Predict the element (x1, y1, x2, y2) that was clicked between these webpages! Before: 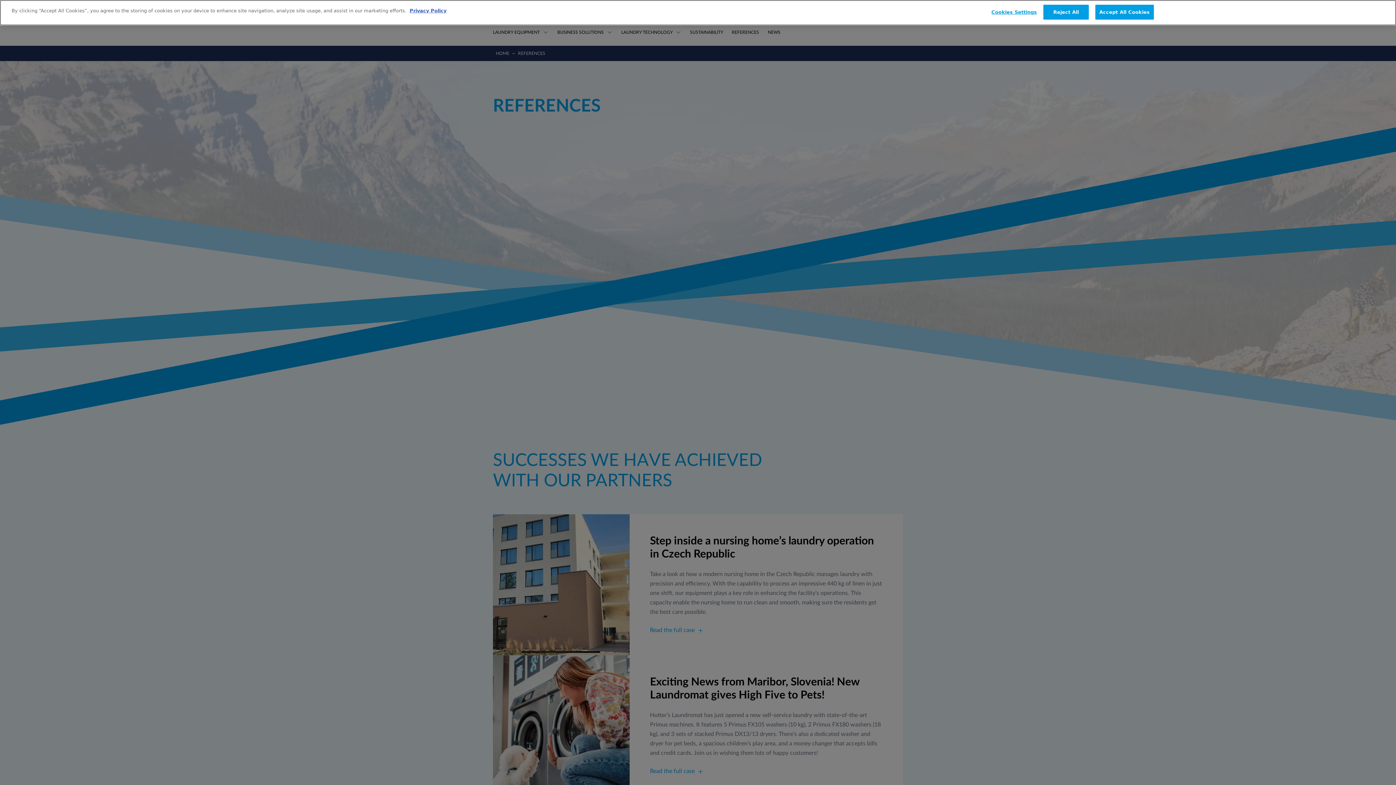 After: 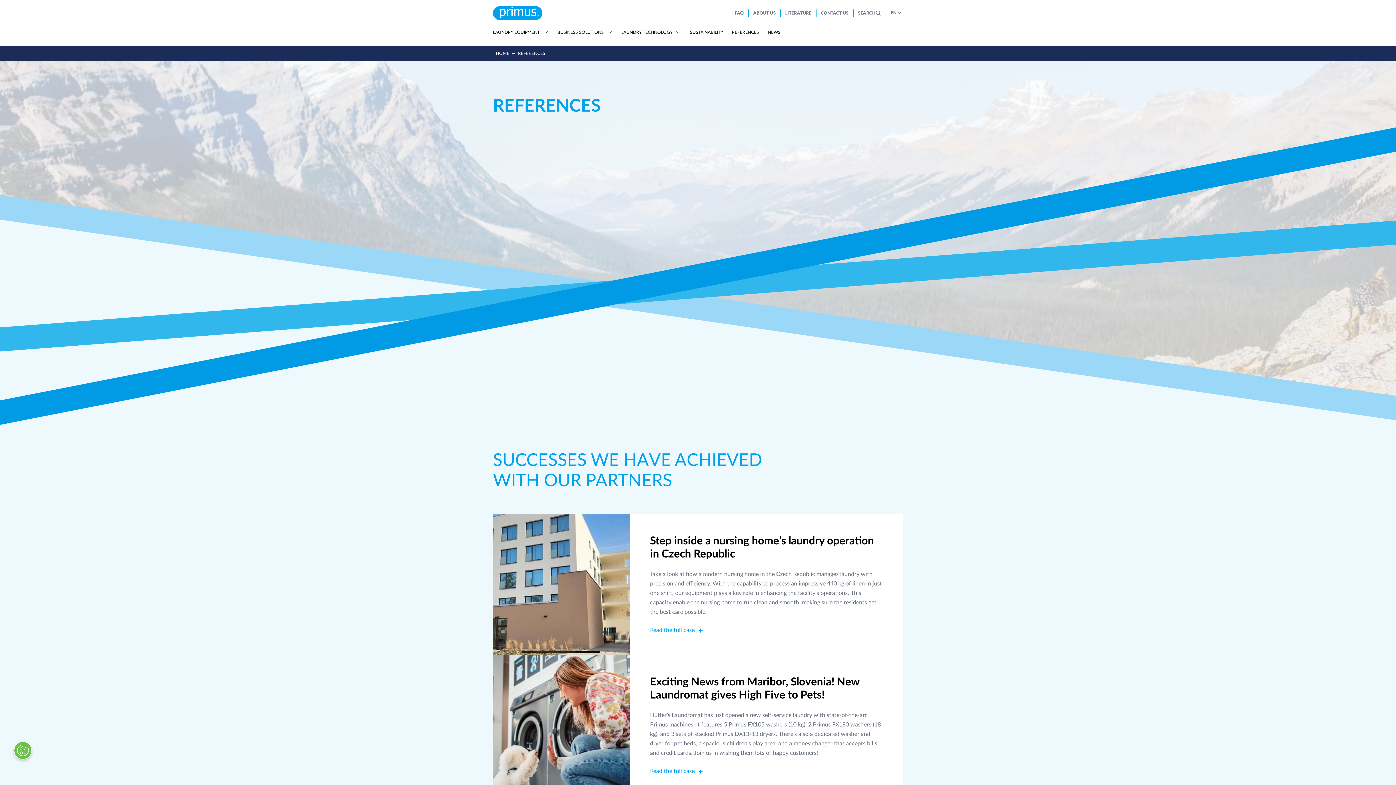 Action: bbox: (1095, 4, 1154, 19) label: Accept All Cookies